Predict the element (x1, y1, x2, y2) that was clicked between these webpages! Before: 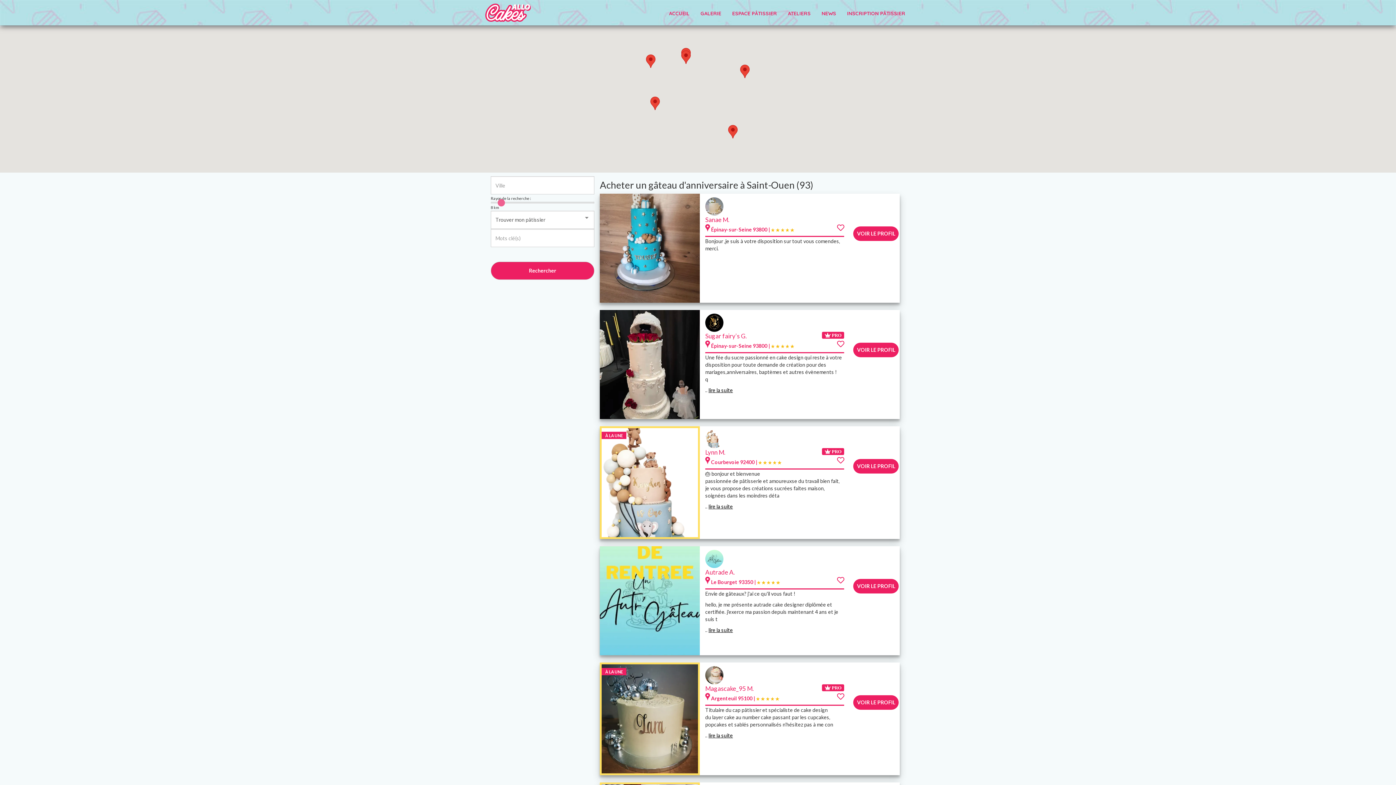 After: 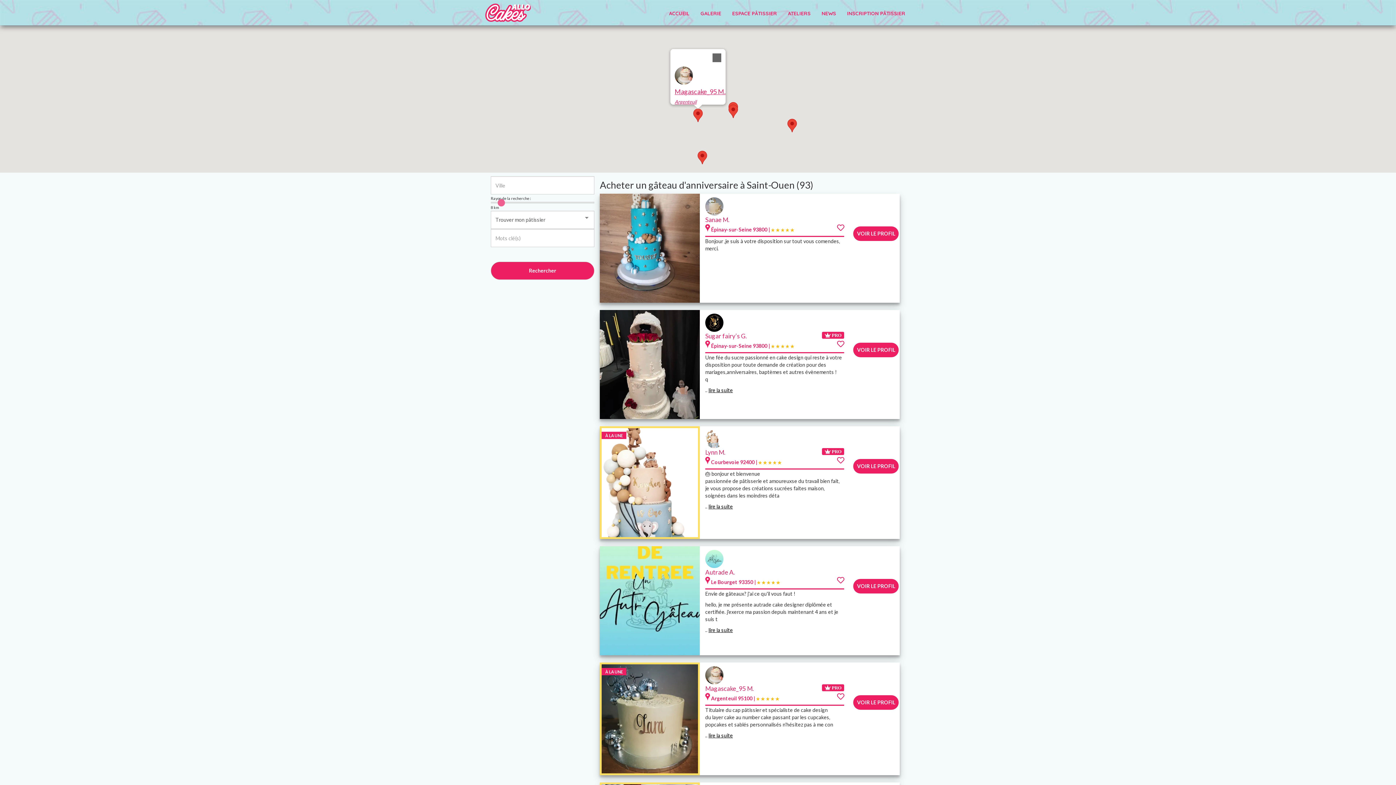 Action: bbox: (646, 54, 655, 68) label: Magascake_95 M.